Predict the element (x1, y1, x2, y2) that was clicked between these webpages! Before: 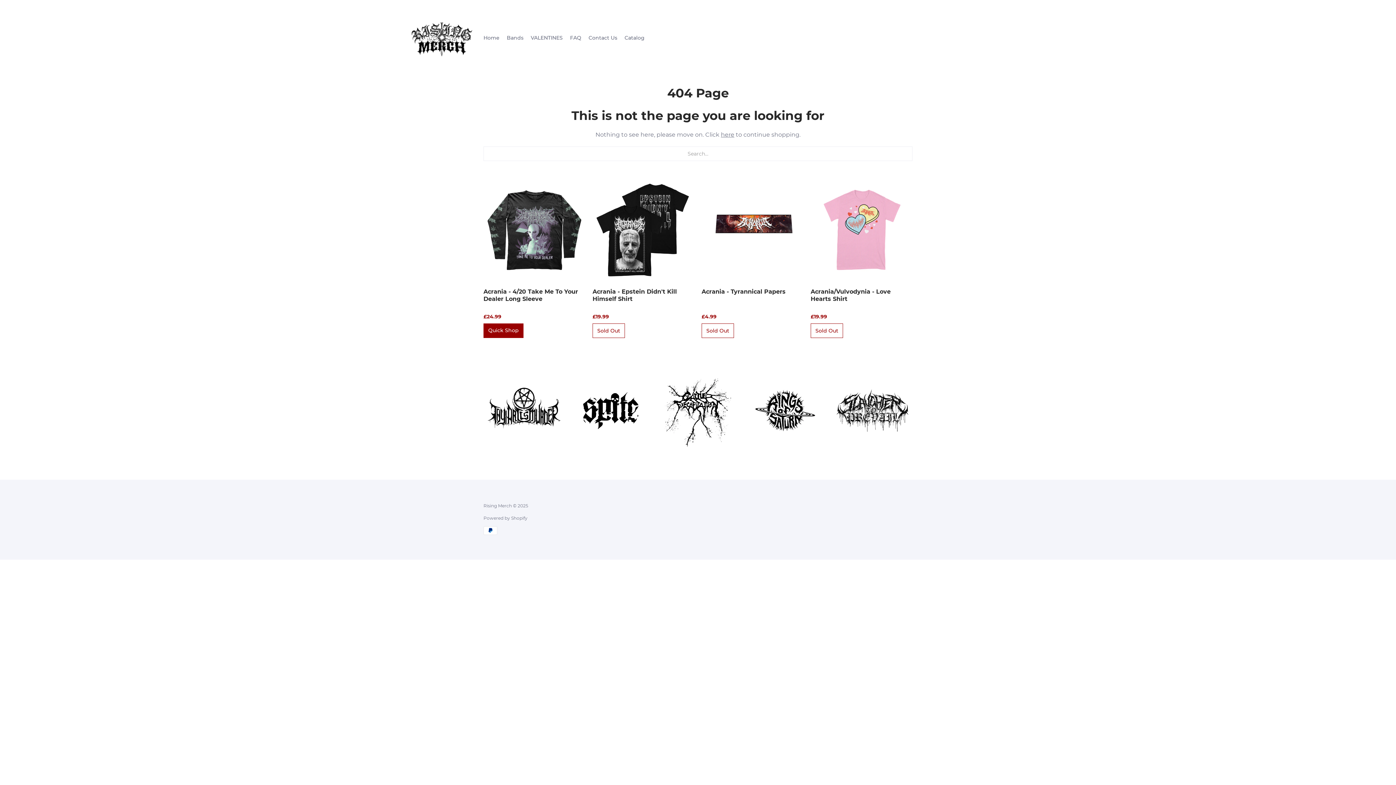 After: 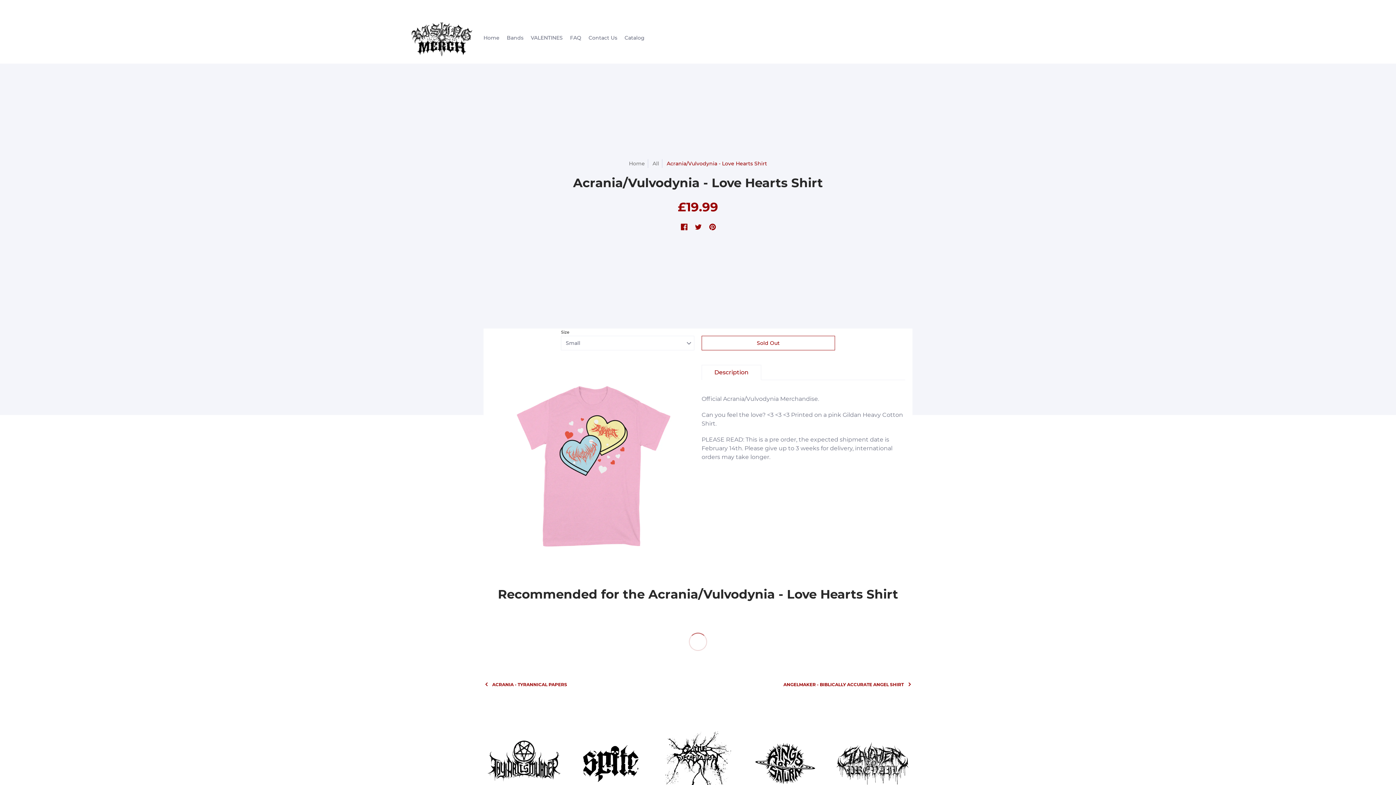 Action: bbox: (810, 179, 912, 281)